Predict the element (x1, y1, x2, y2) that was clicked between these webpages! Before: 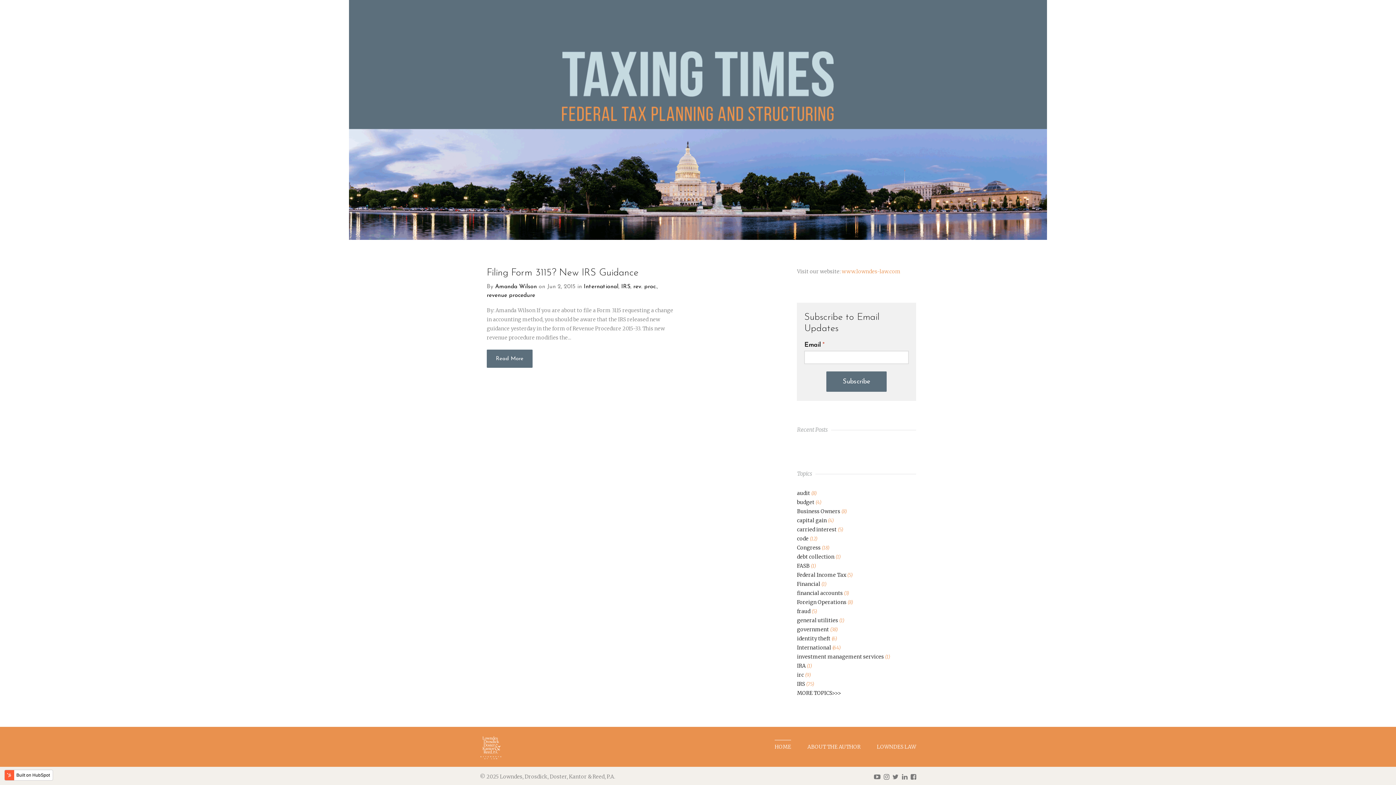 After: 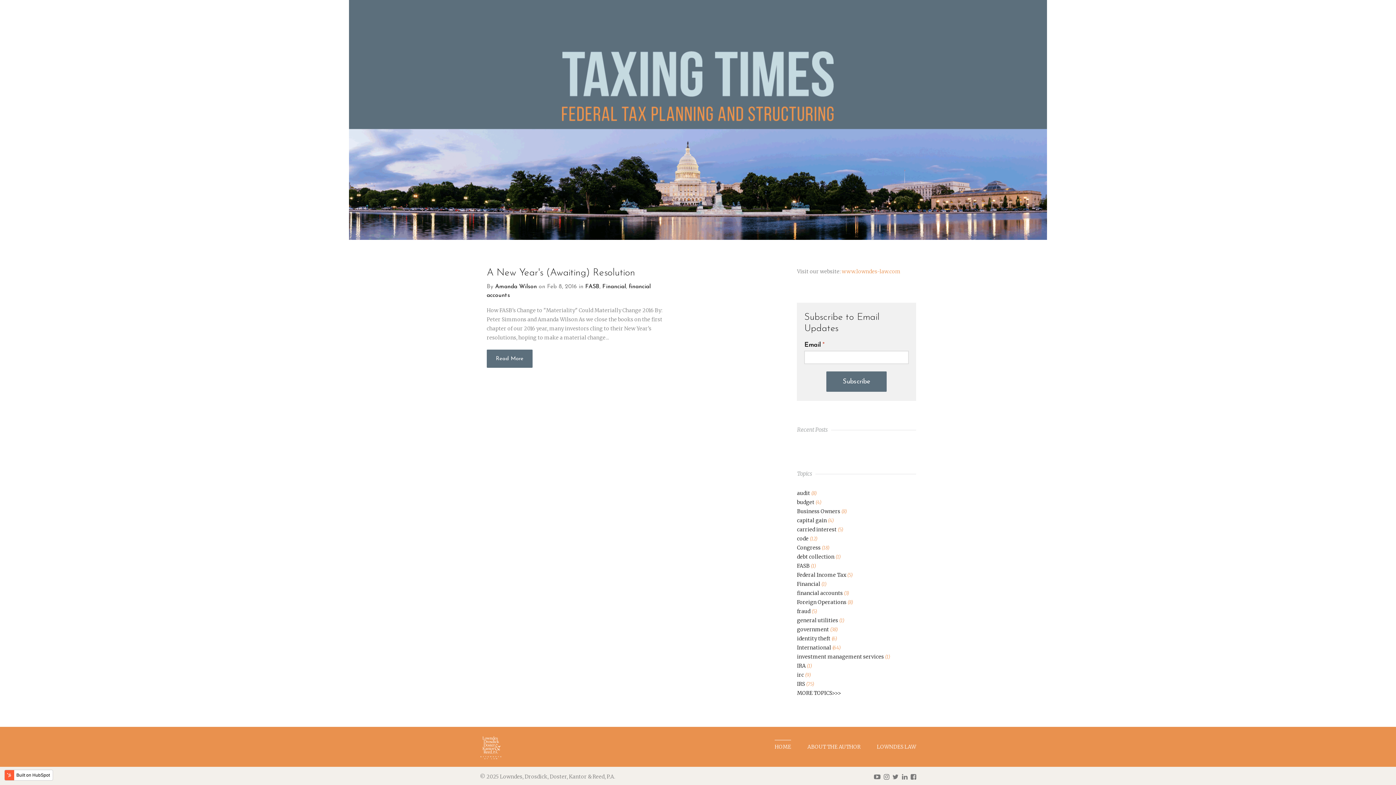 Action: bbox: (797, 561, 816, 570) label: FASB (1)